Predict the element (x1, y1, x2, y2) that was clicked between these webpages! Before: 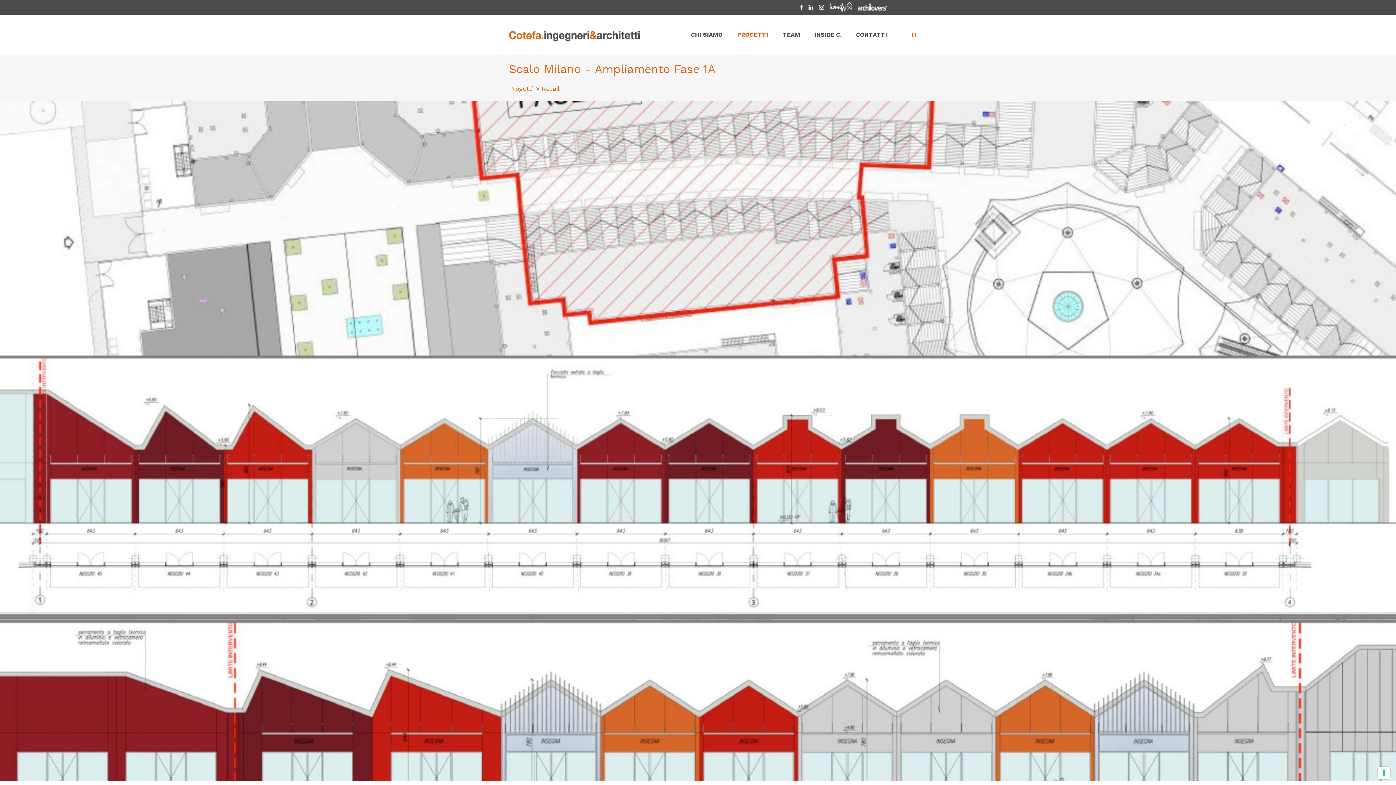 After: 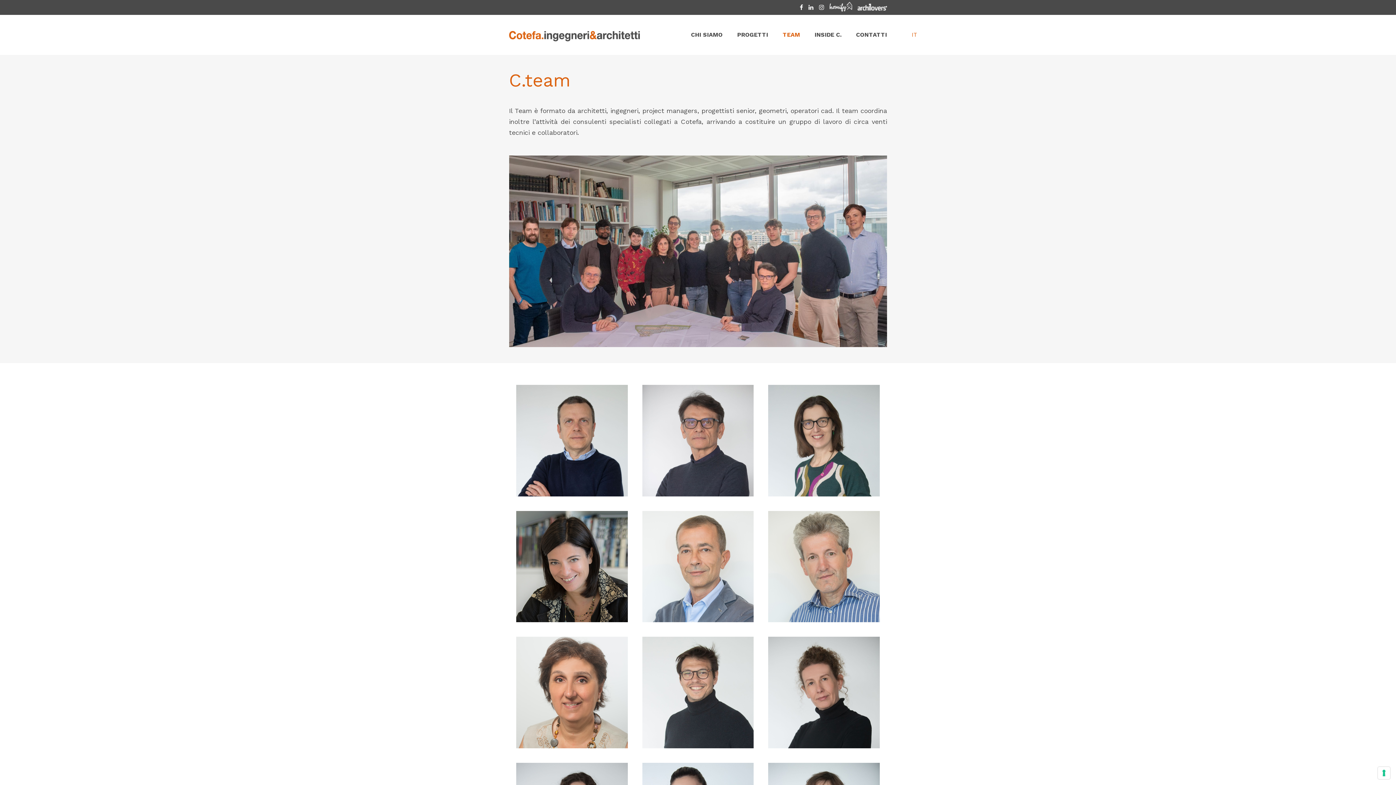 Action: label: TEAM bbox: (779, 14, 804, 54)